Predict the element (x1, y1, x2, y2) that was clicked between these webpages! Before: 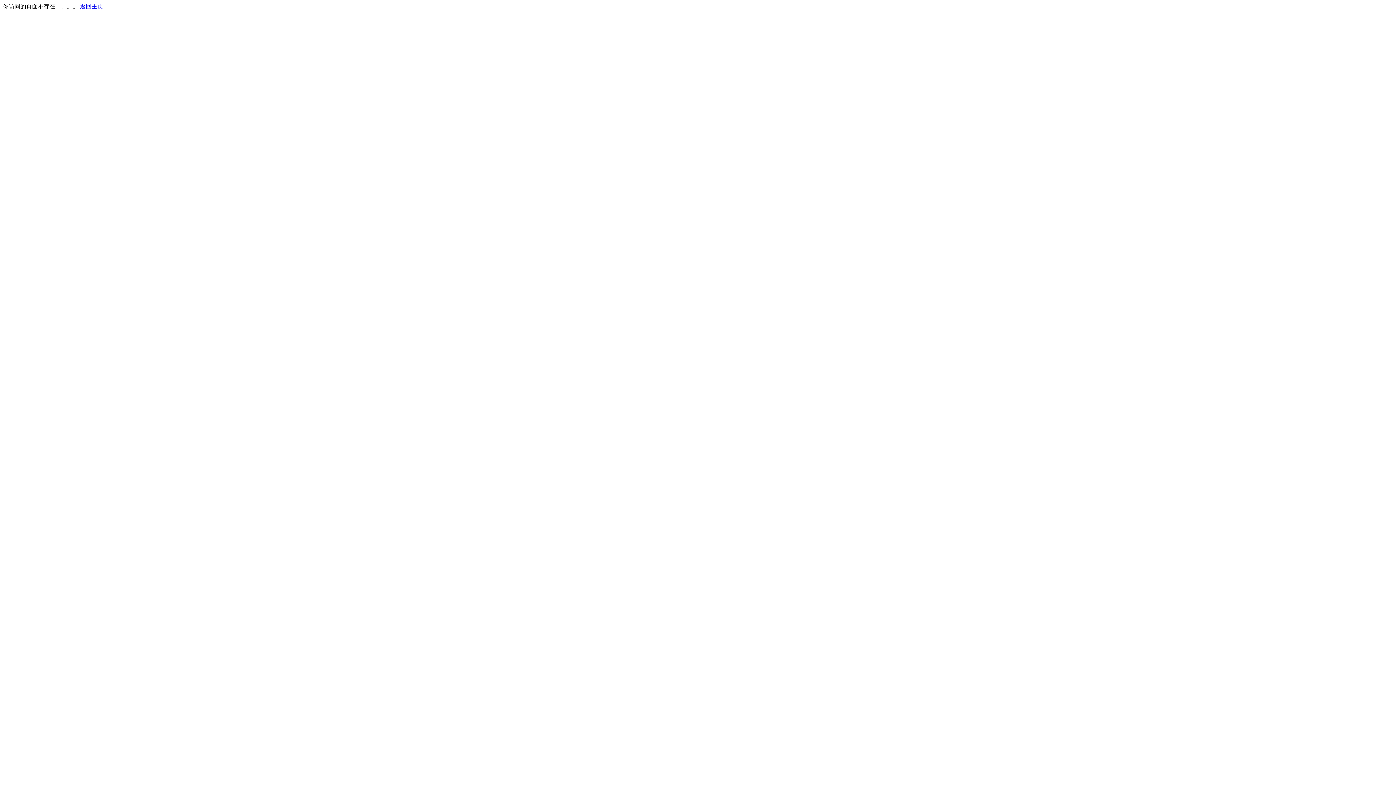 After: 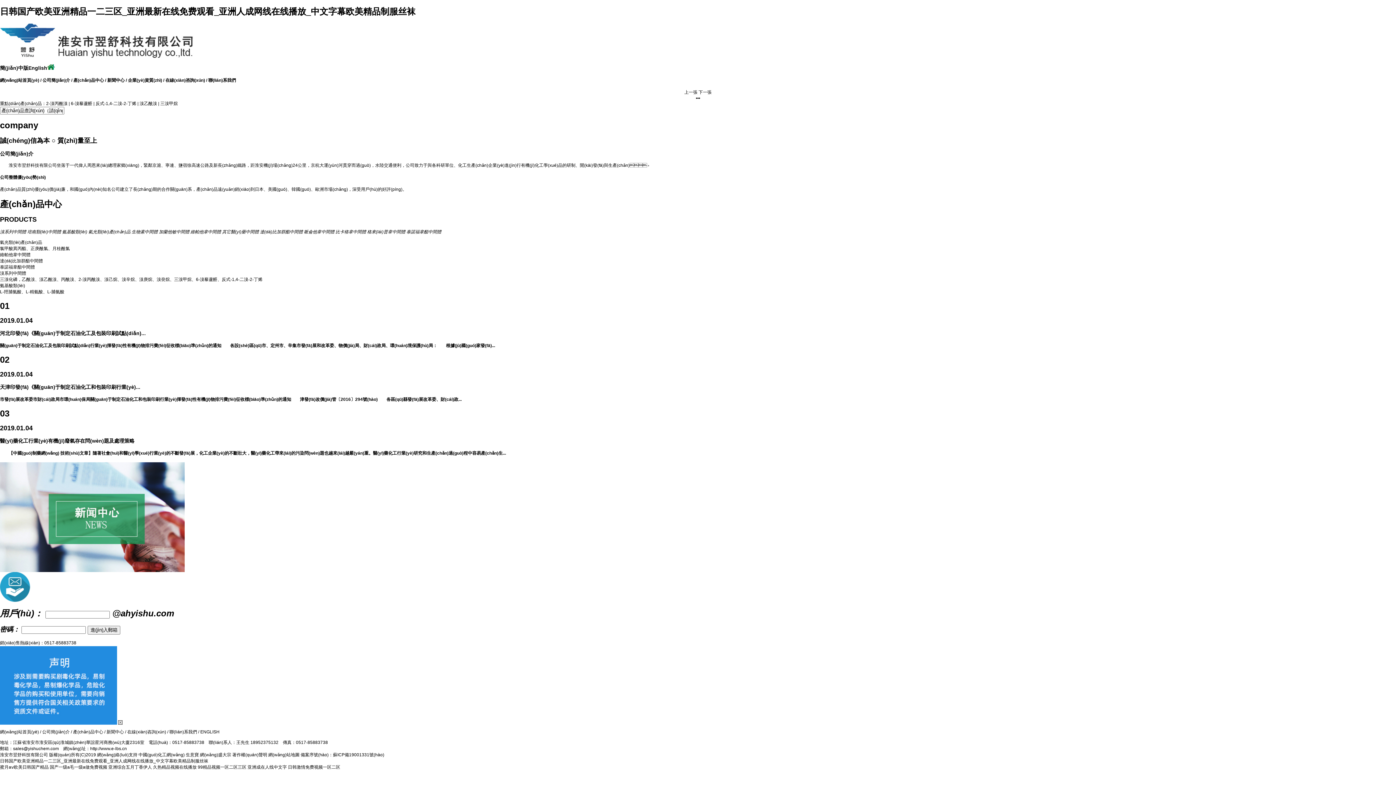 Action: label: 返回主页 bbox: (80, 3, 103, 9)